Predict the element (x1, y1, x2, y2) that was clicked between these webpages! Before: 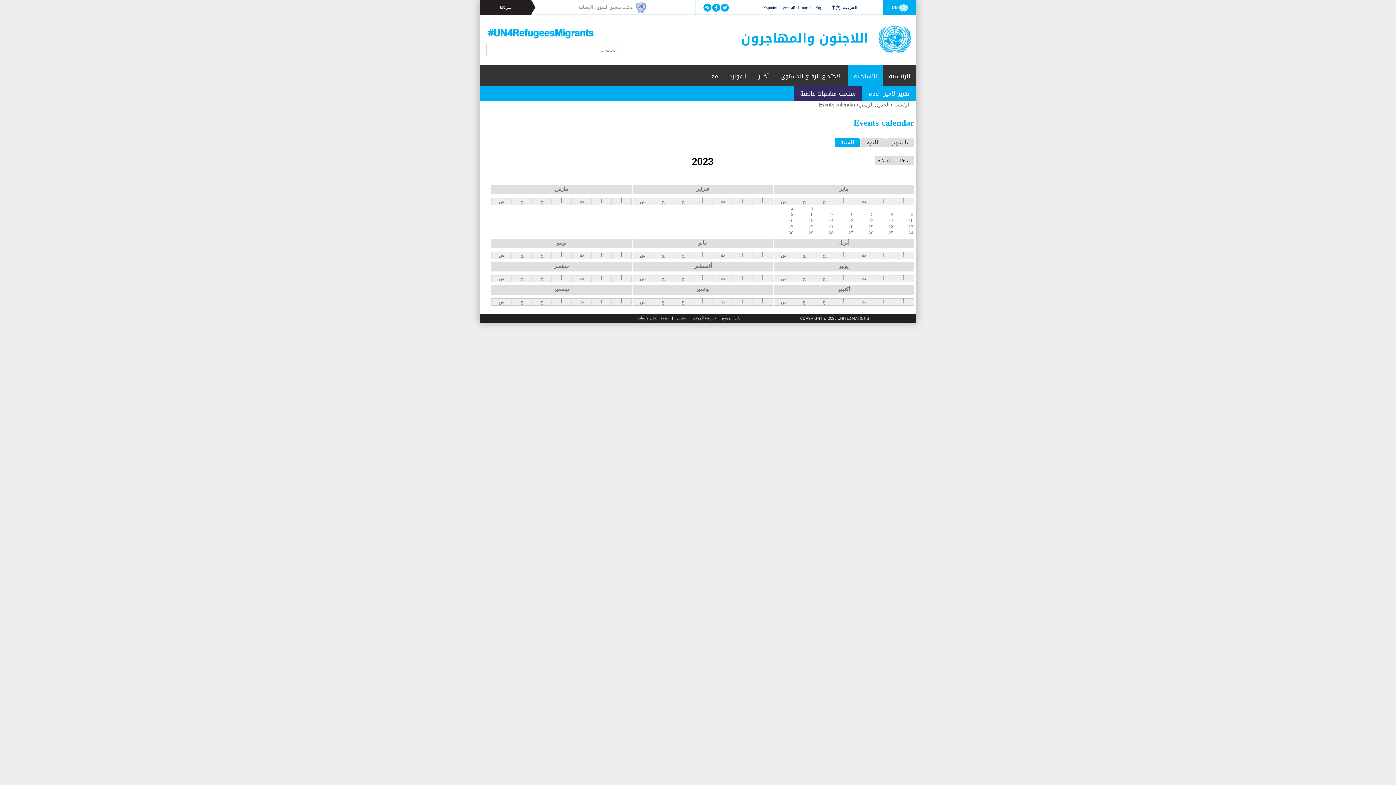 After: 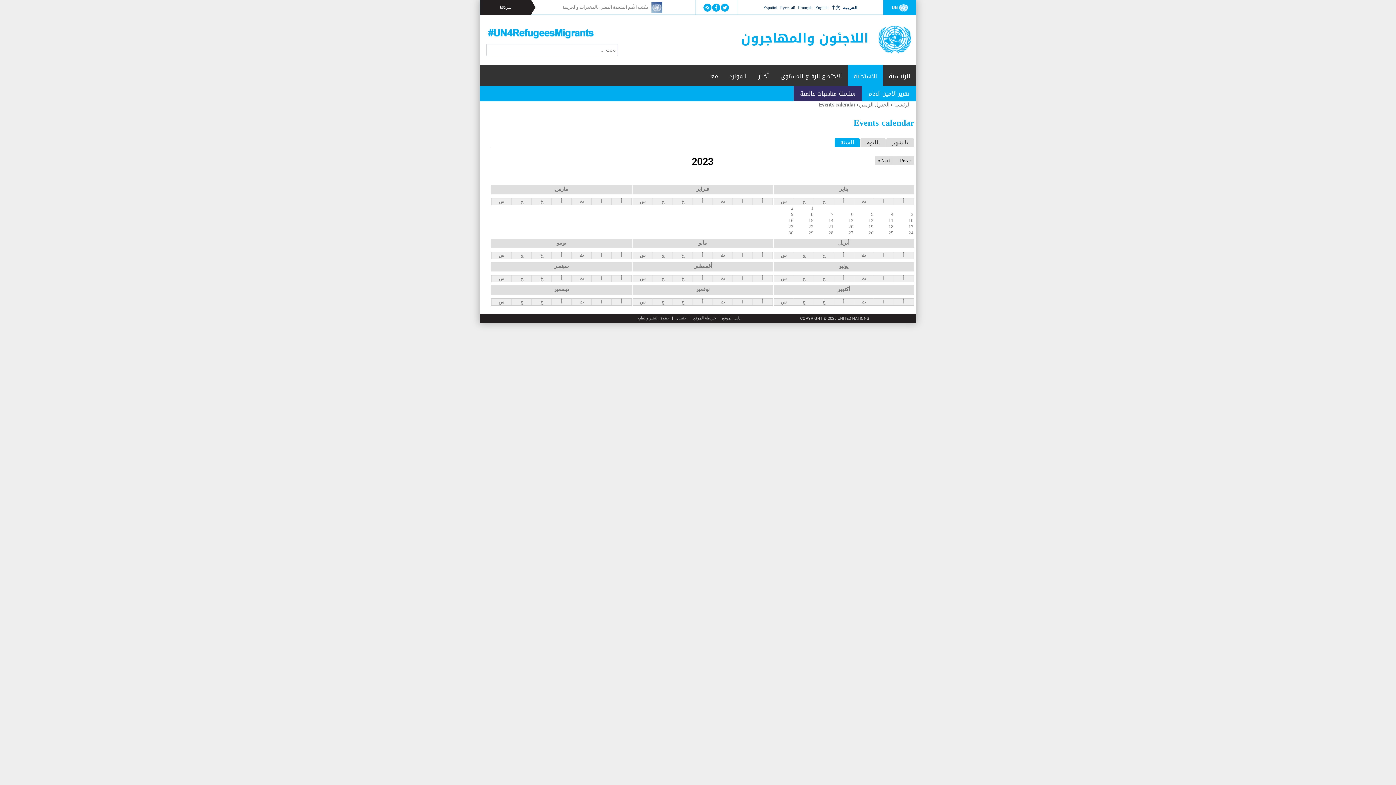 Action: label: فبراير bbox: (696, 186, 709, 191)